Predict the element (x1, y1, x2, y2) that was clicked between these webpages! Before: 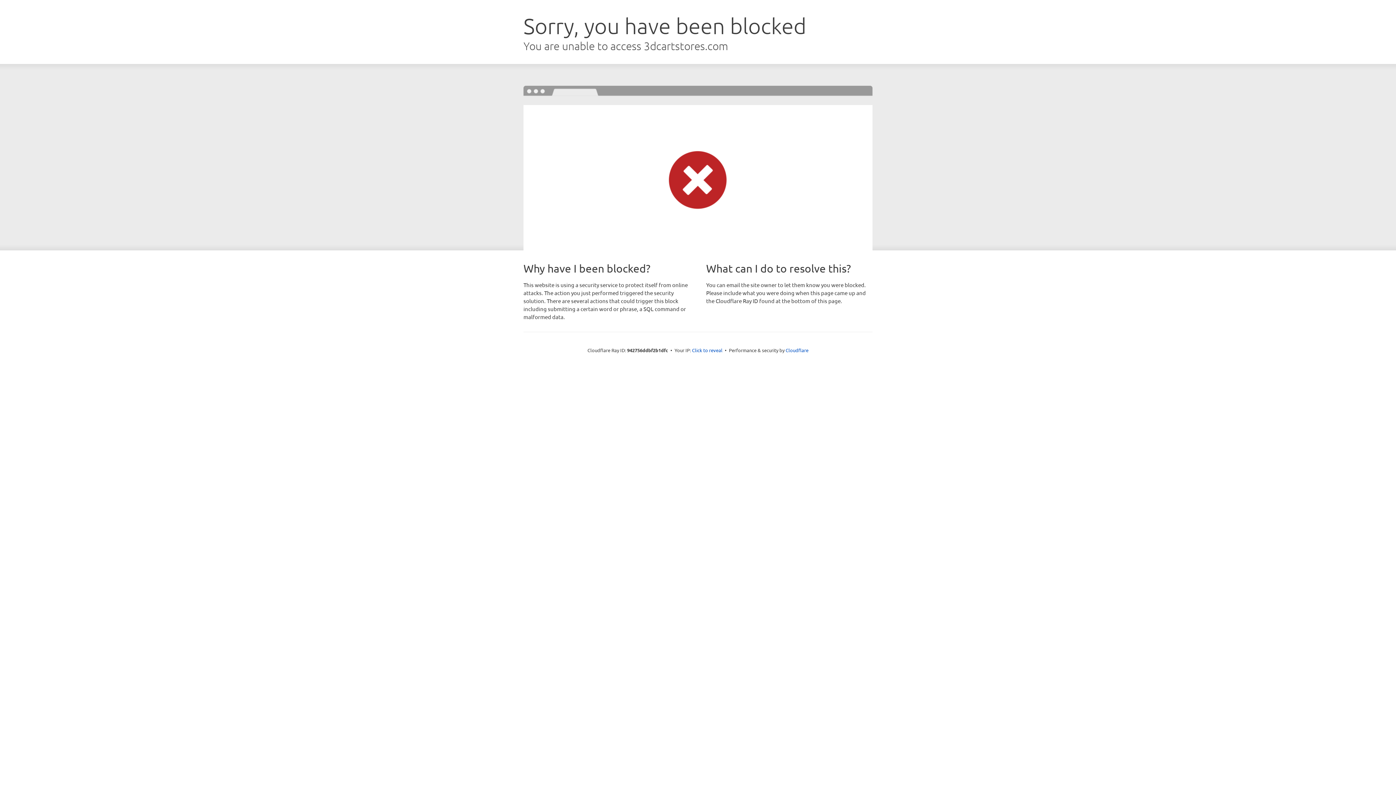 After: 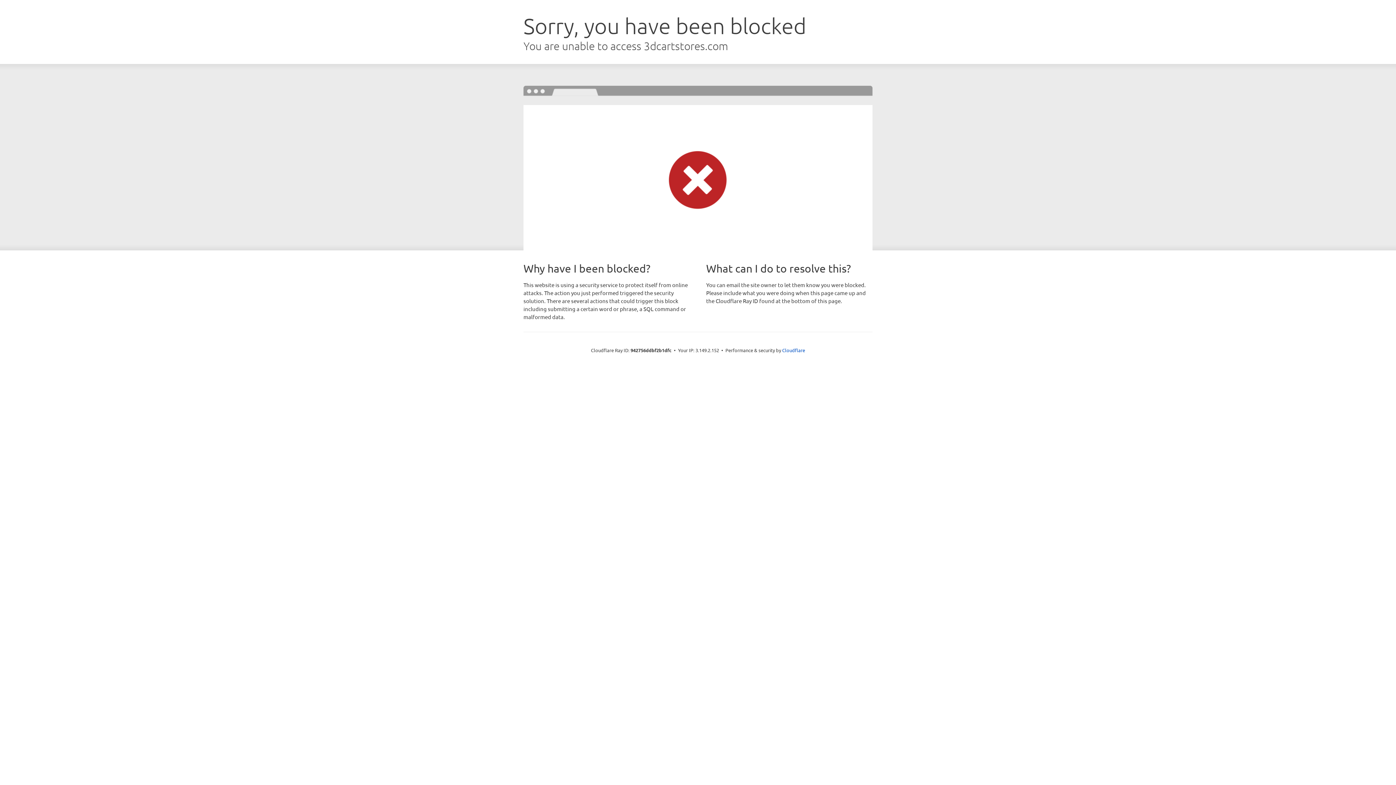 Action: label: Click to reveal bbox: (692, 346, 722, 353)